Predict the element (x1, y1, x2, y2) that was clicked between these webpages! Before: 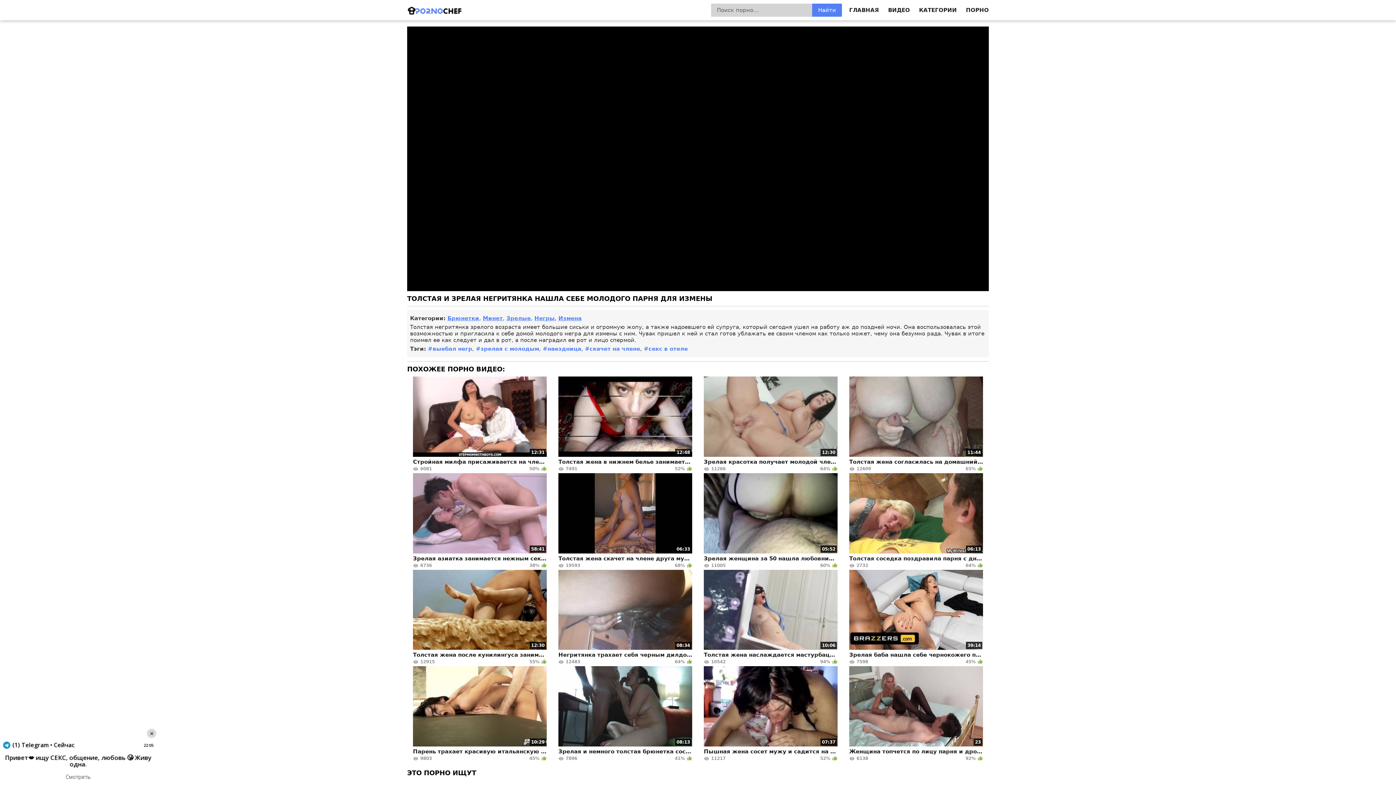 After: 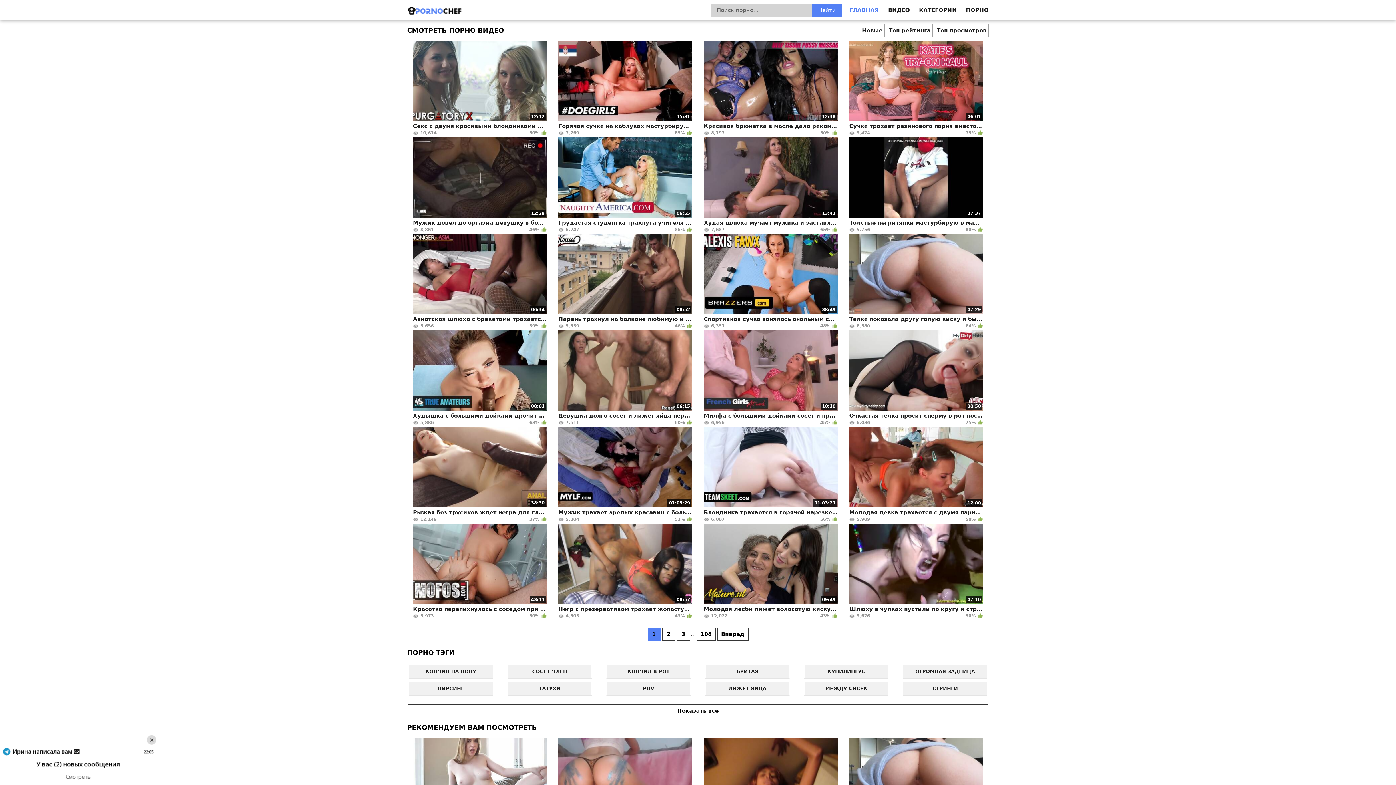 Action: bbox: (849, 6, 879, 13) label: ГЛАВНАЯ